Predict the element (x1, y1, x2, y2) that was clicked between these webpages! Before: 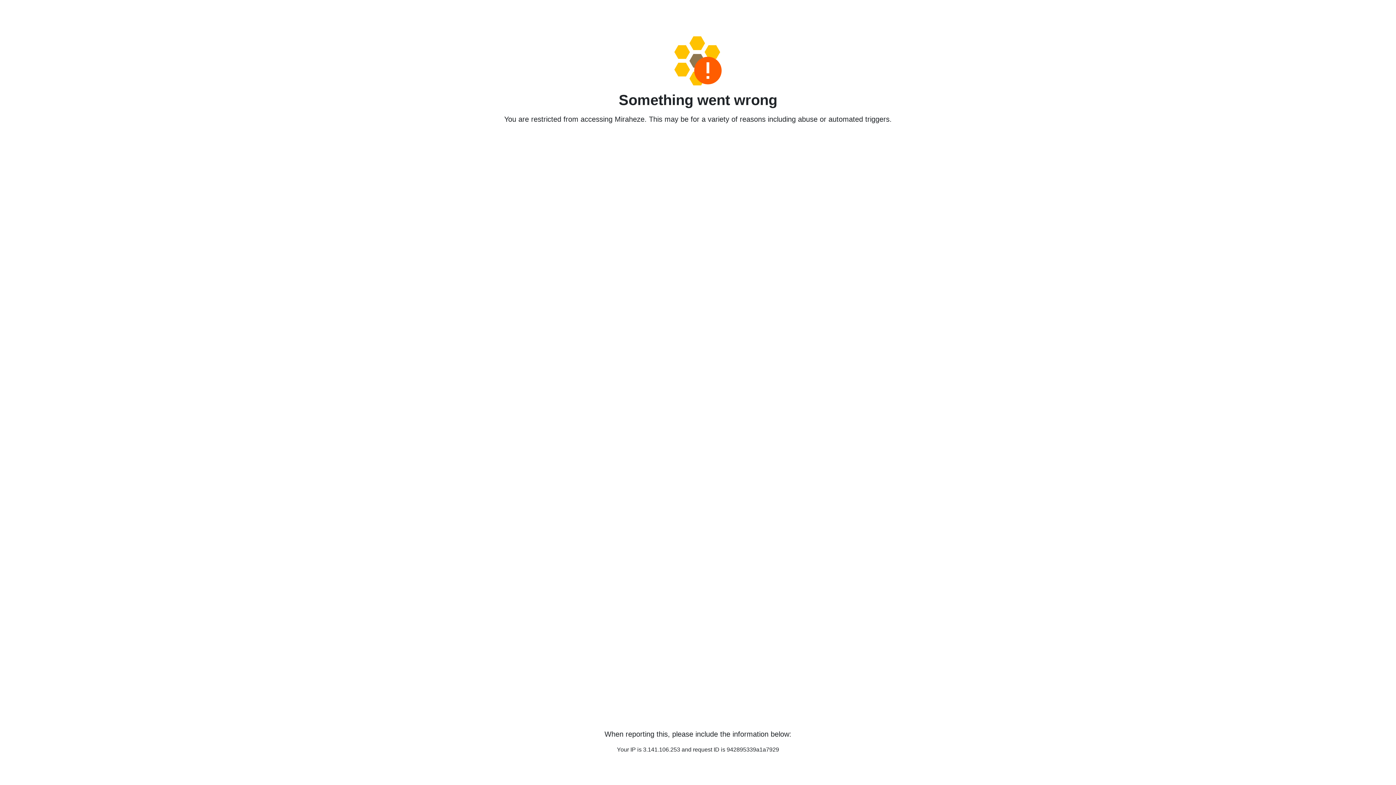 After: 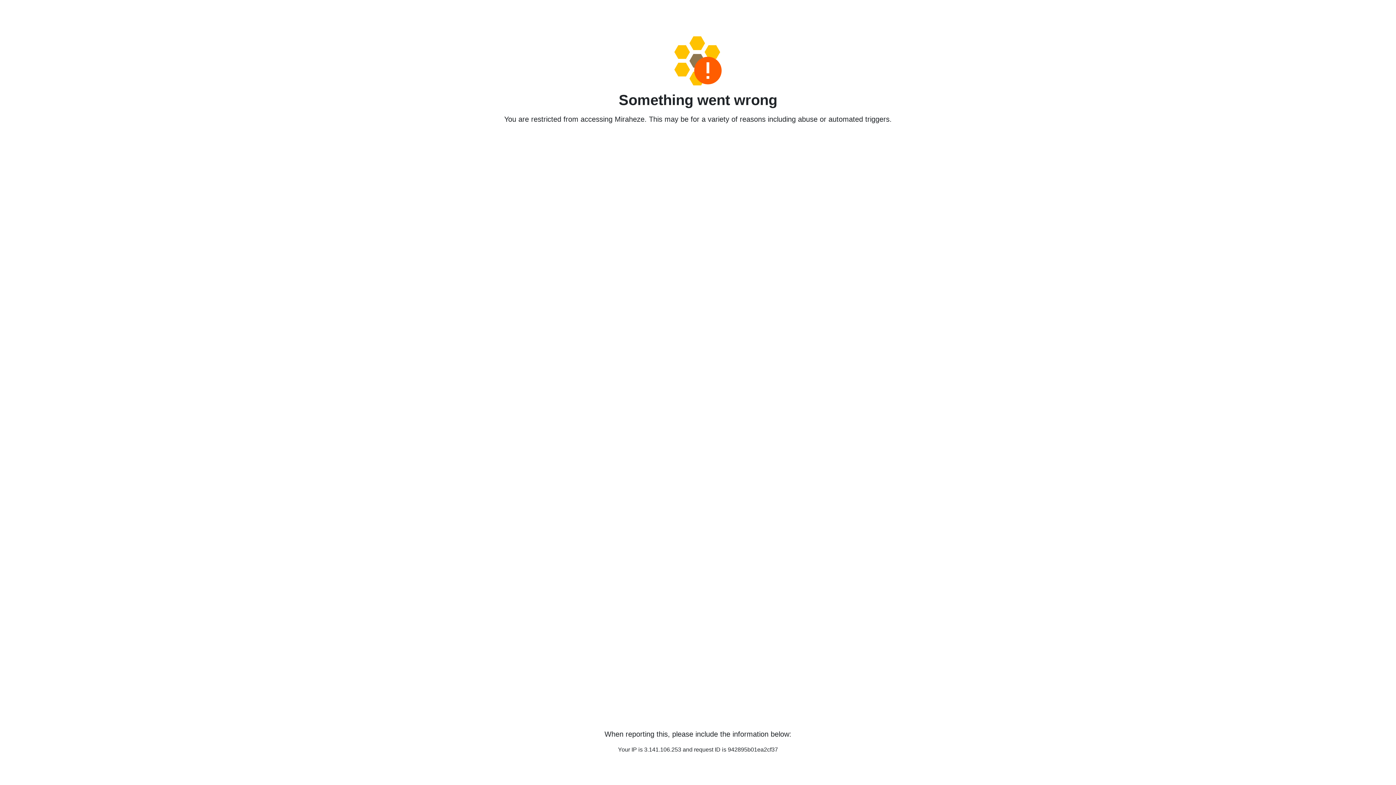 Action: bbox: (458, 36, 938, 85)